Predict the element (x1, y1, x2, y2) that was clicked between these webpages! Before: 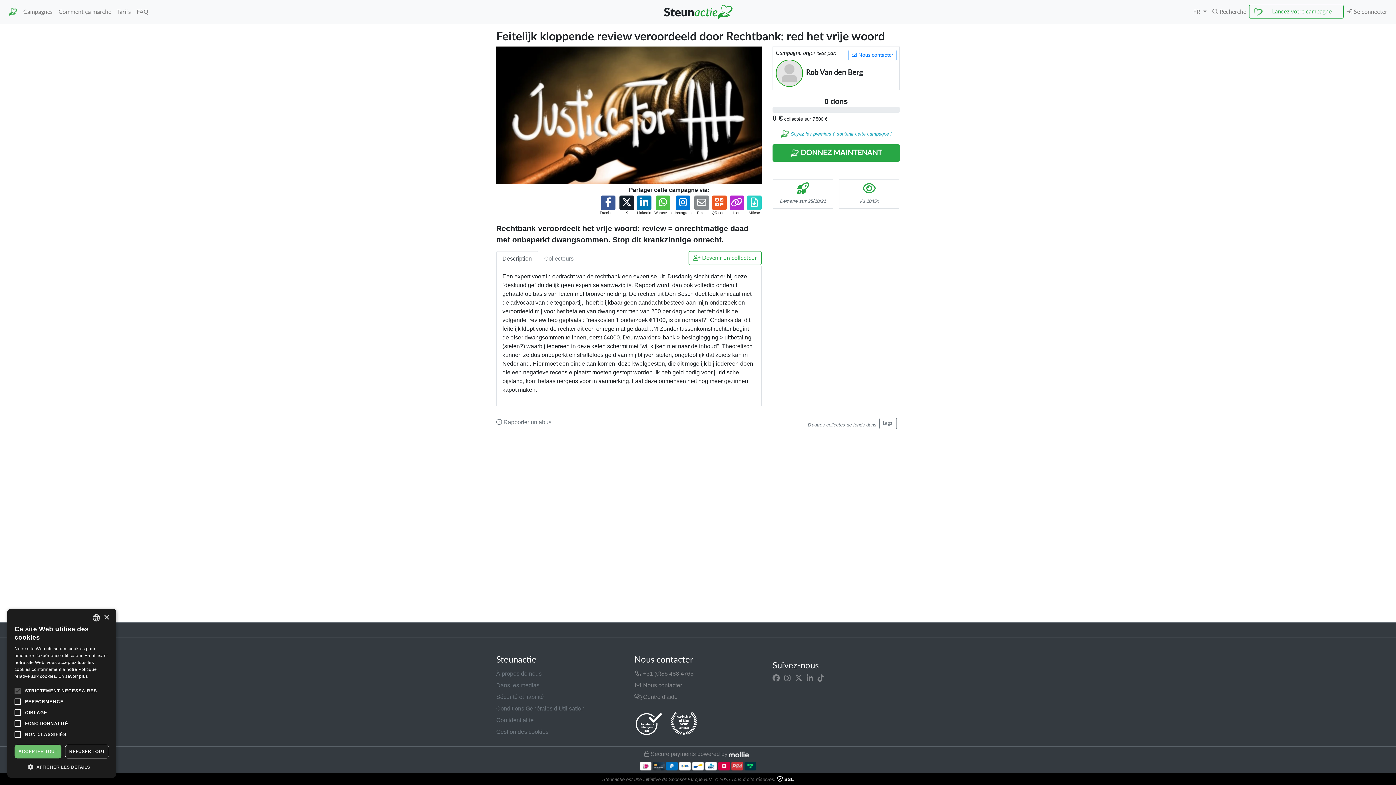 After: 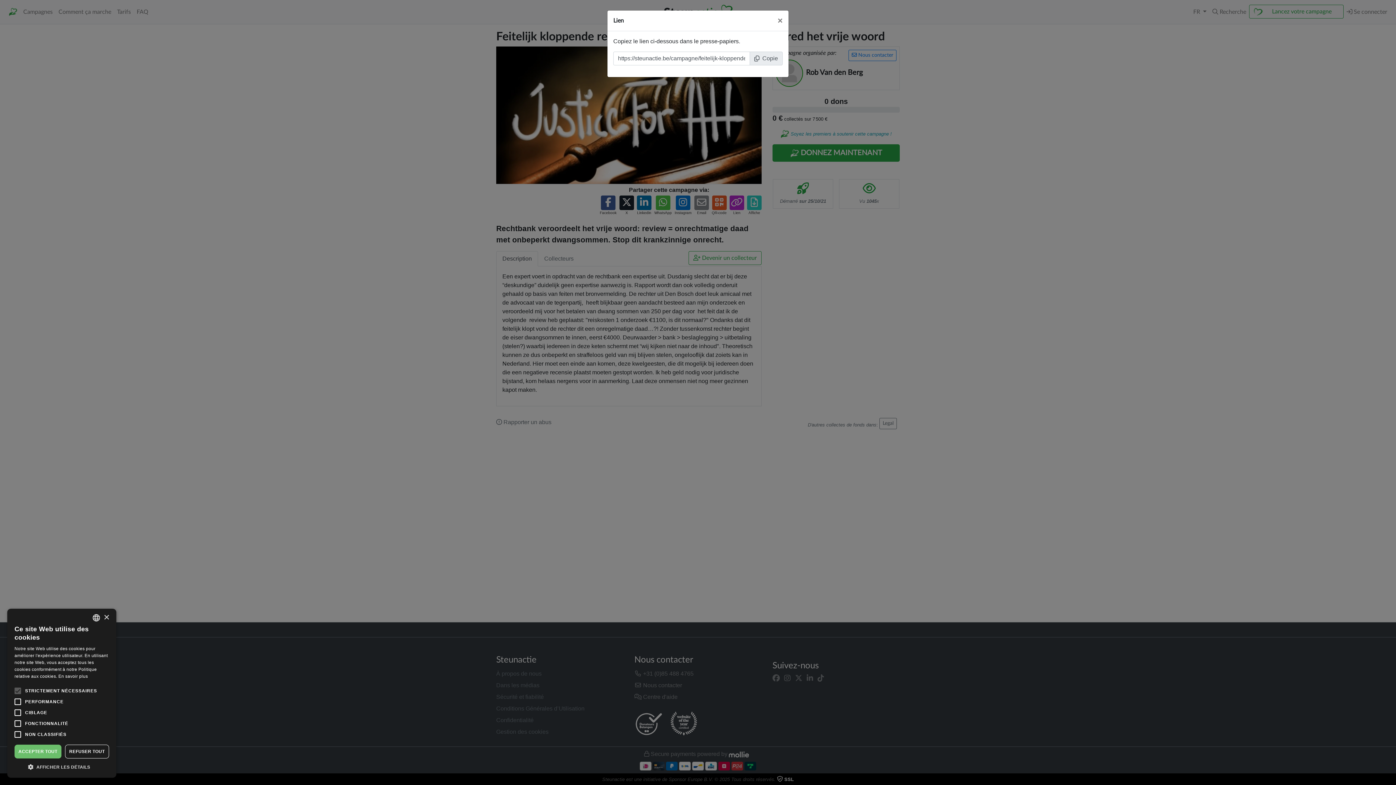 Action: label: Lien vers la campagne bbox: (729, 195, 744, 215)